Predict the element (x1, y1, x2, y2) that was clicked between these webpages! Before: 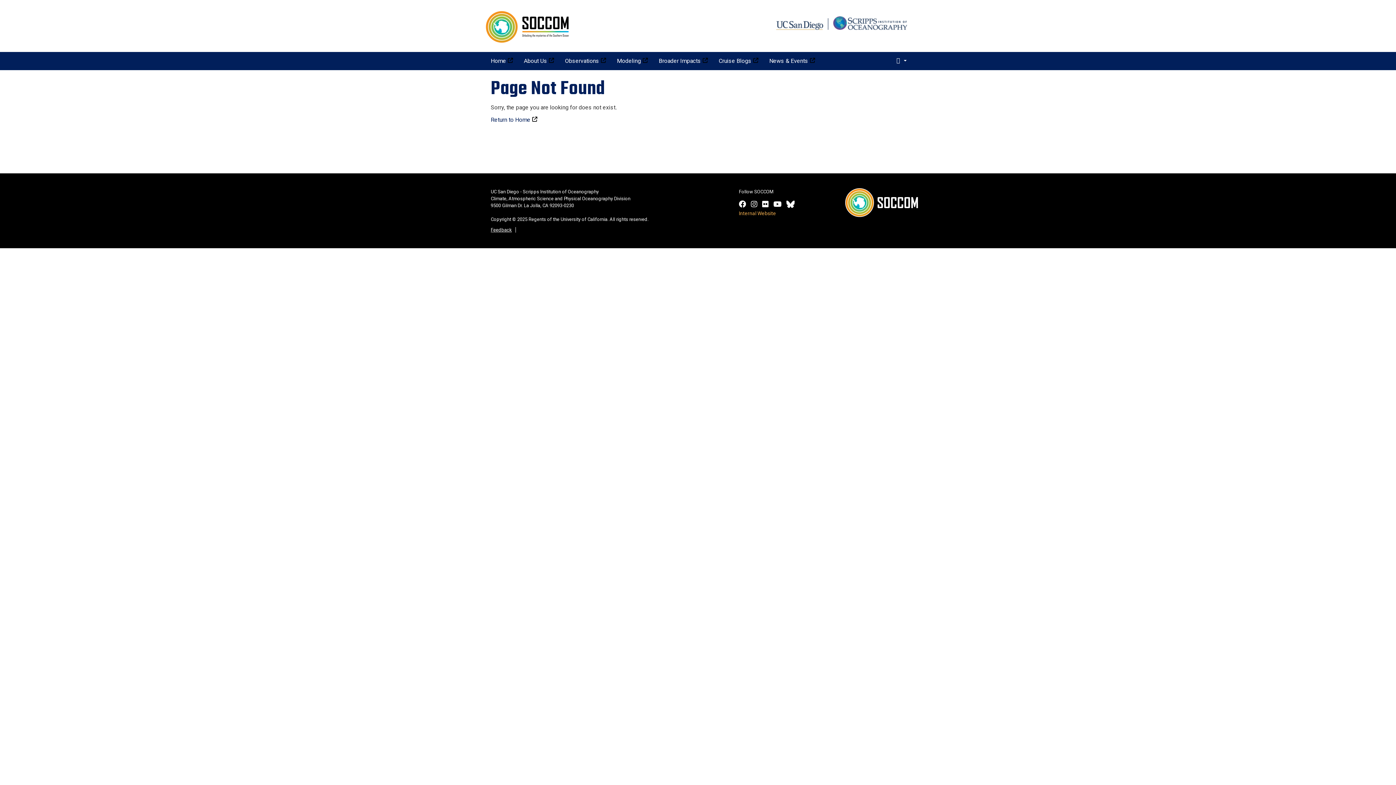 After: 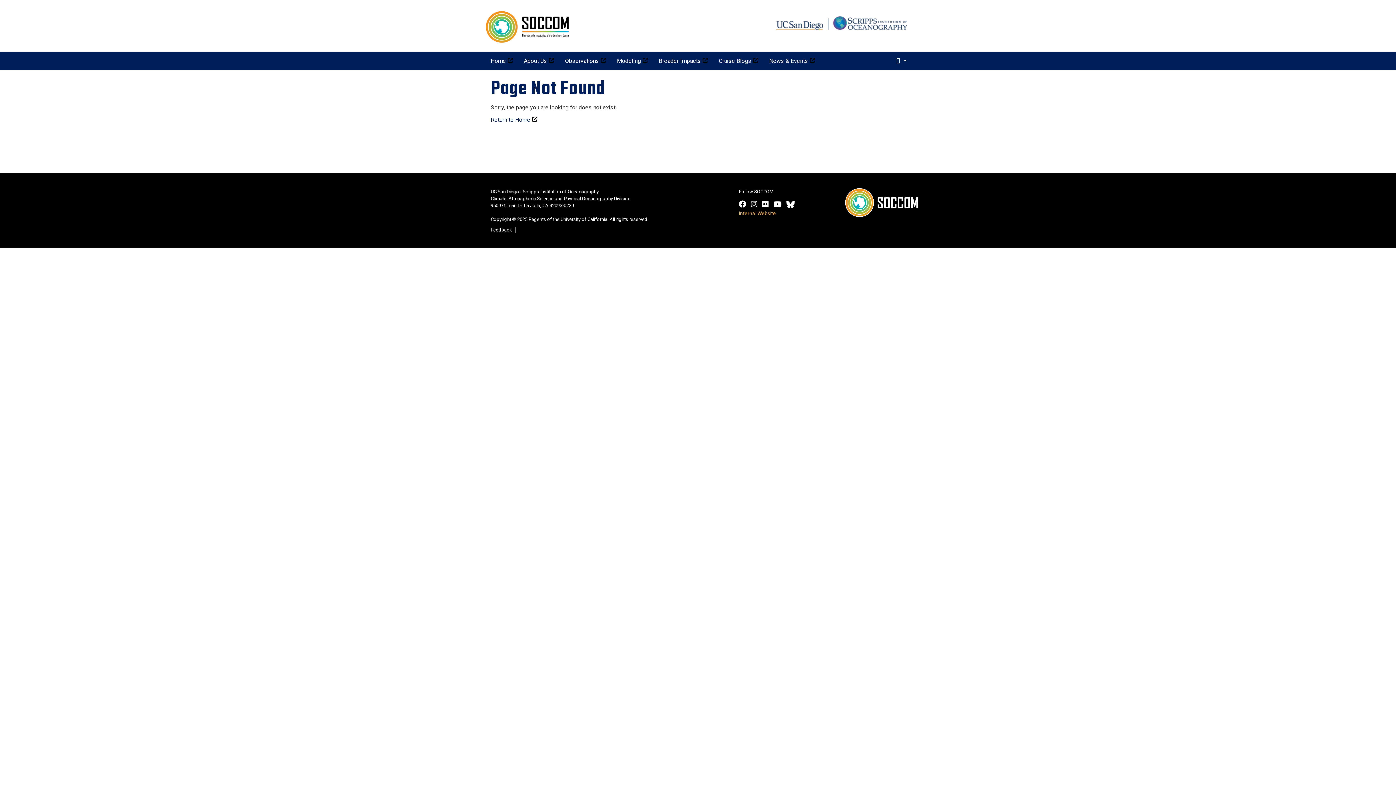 Action: bbox: (773, 199, 781, 208)